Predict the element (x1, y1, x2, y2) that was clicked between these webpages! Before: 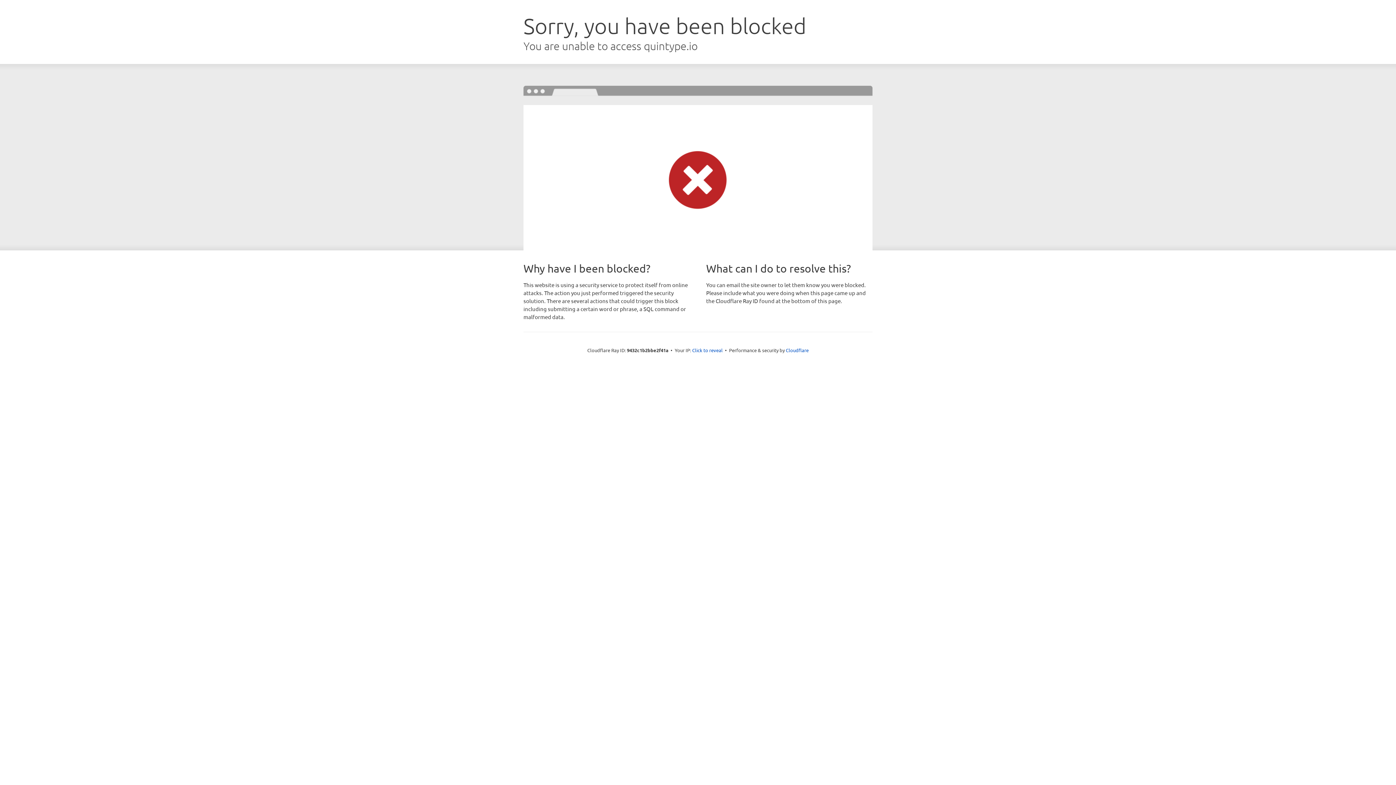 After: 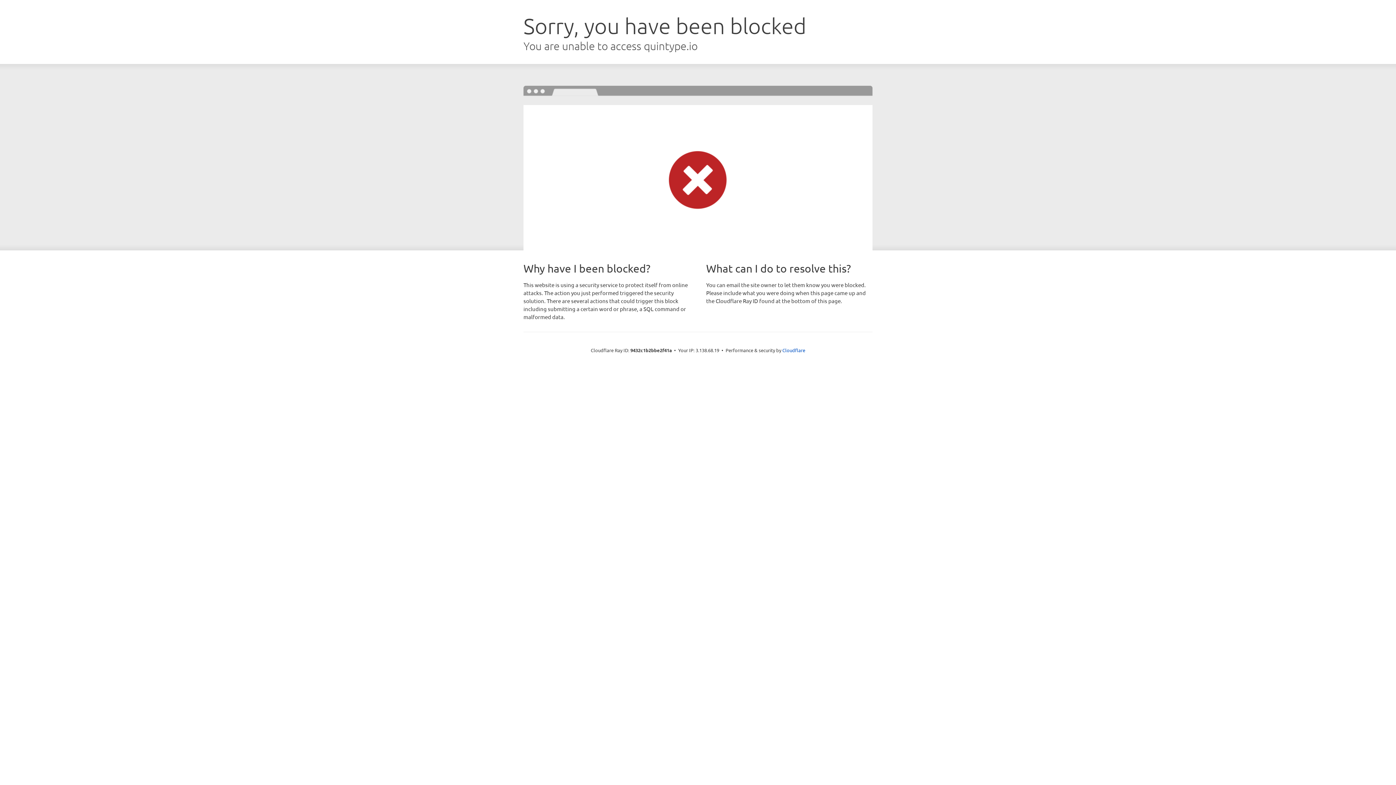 Action: bbox: (692, 346, 722, 353) label: Click to reveal